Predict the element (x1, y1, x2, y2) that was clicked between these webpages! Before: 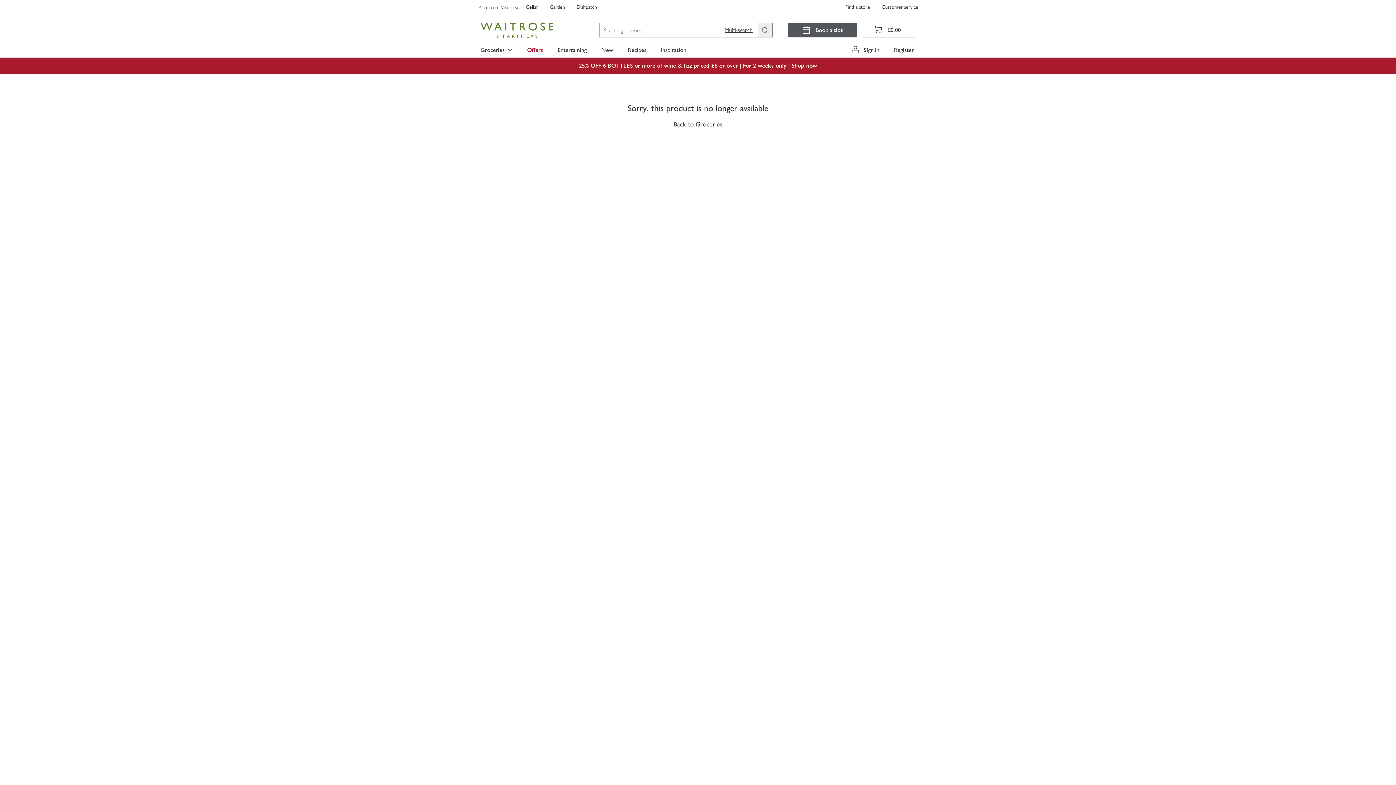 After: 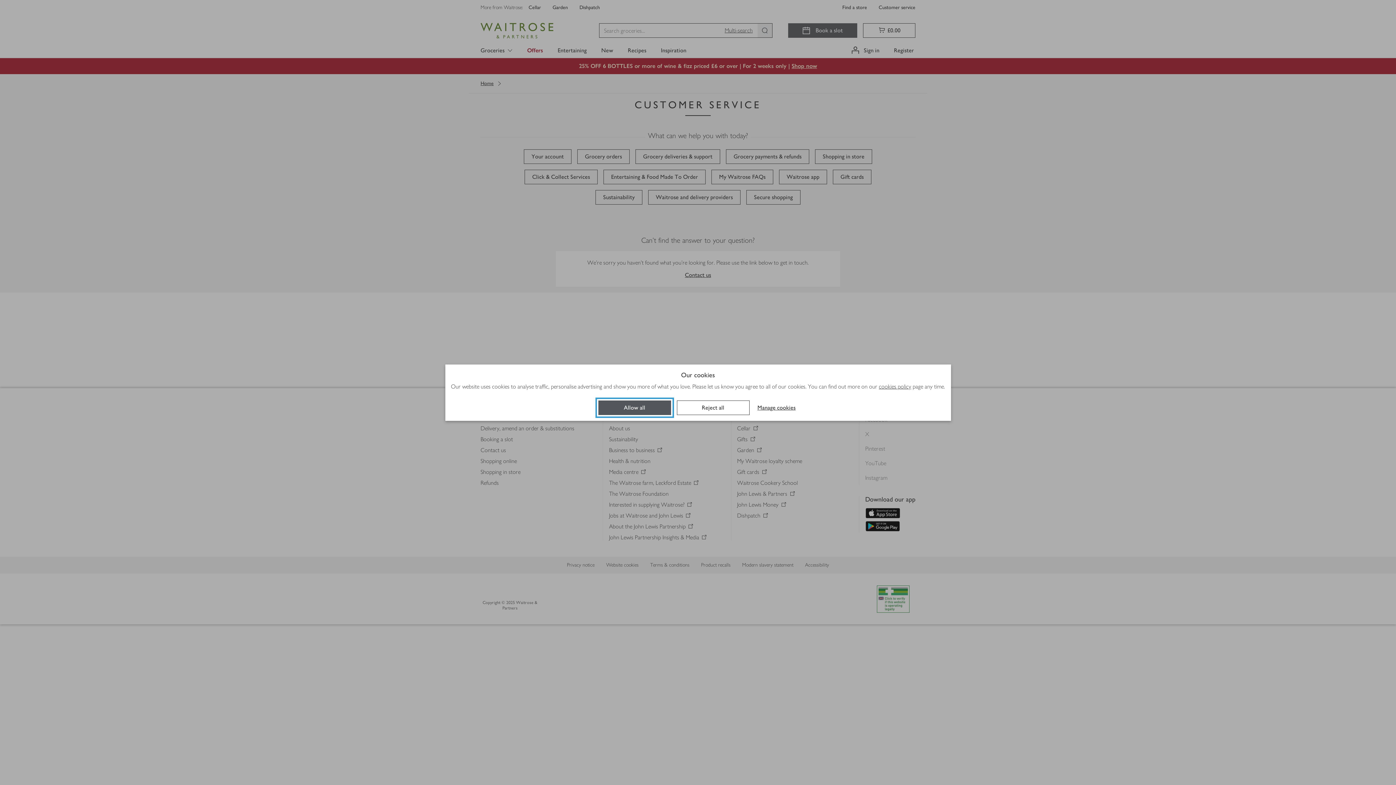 Action: bbox: (881, 4, 918, 9) label: Customer service